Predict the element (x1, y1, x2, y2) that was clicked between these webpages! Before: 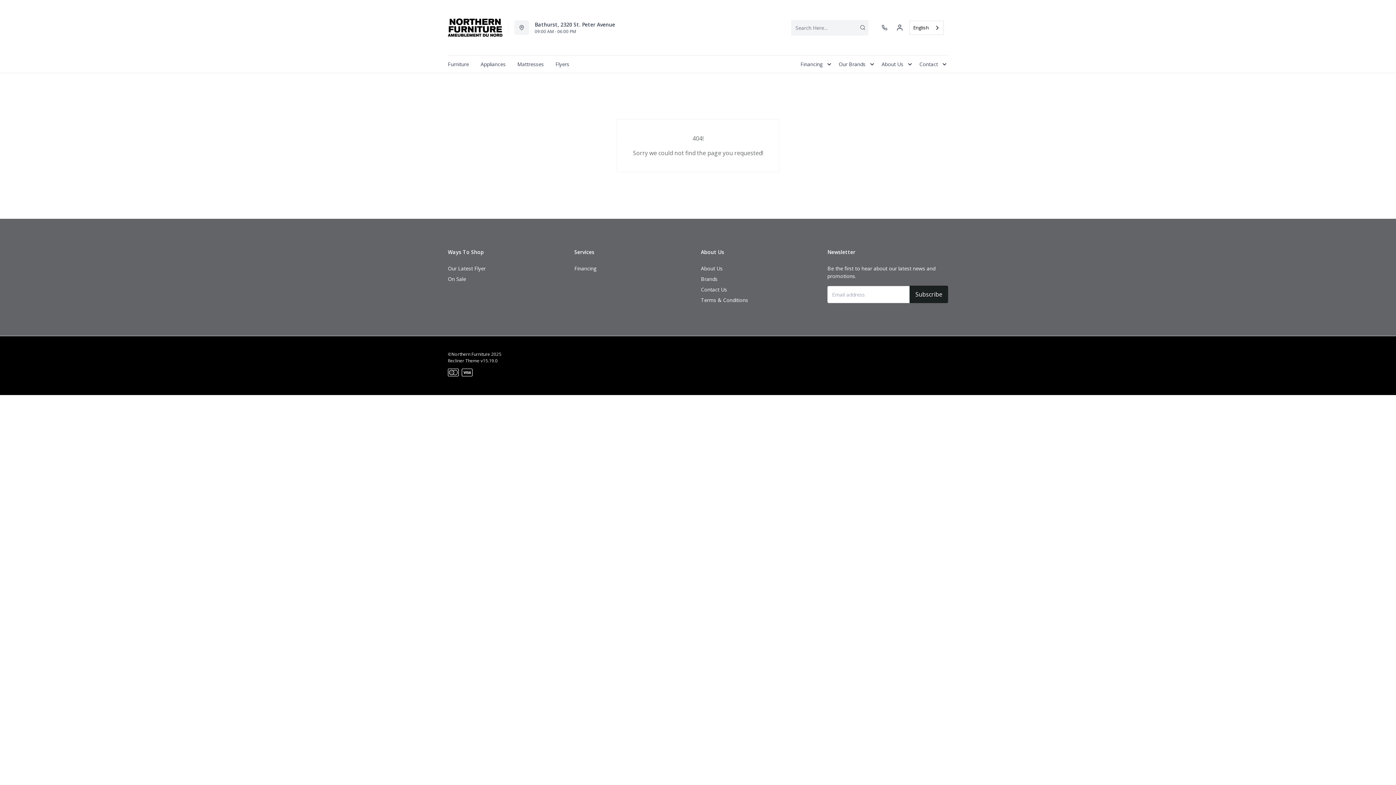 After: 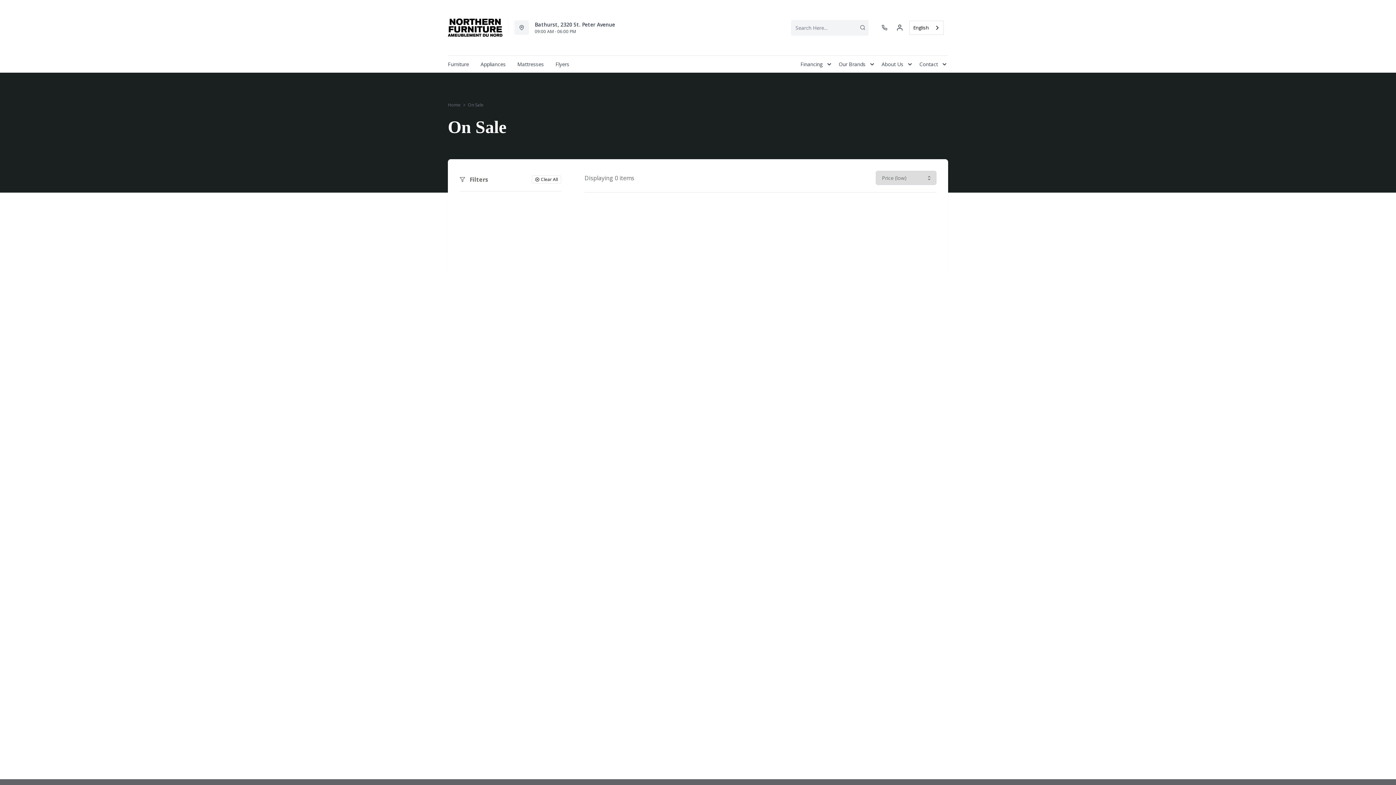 Action: bbox: (448, 272, 466, 285) label: On Sale